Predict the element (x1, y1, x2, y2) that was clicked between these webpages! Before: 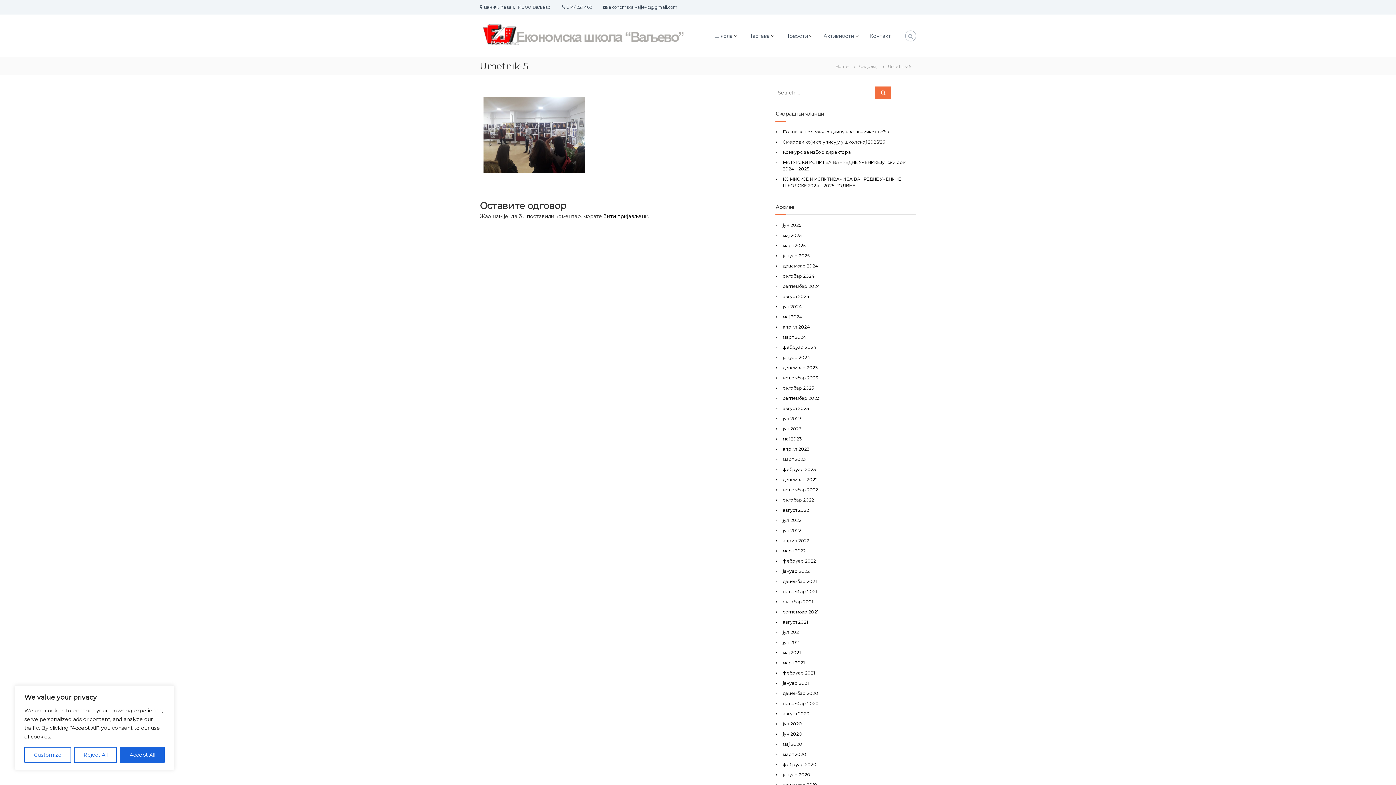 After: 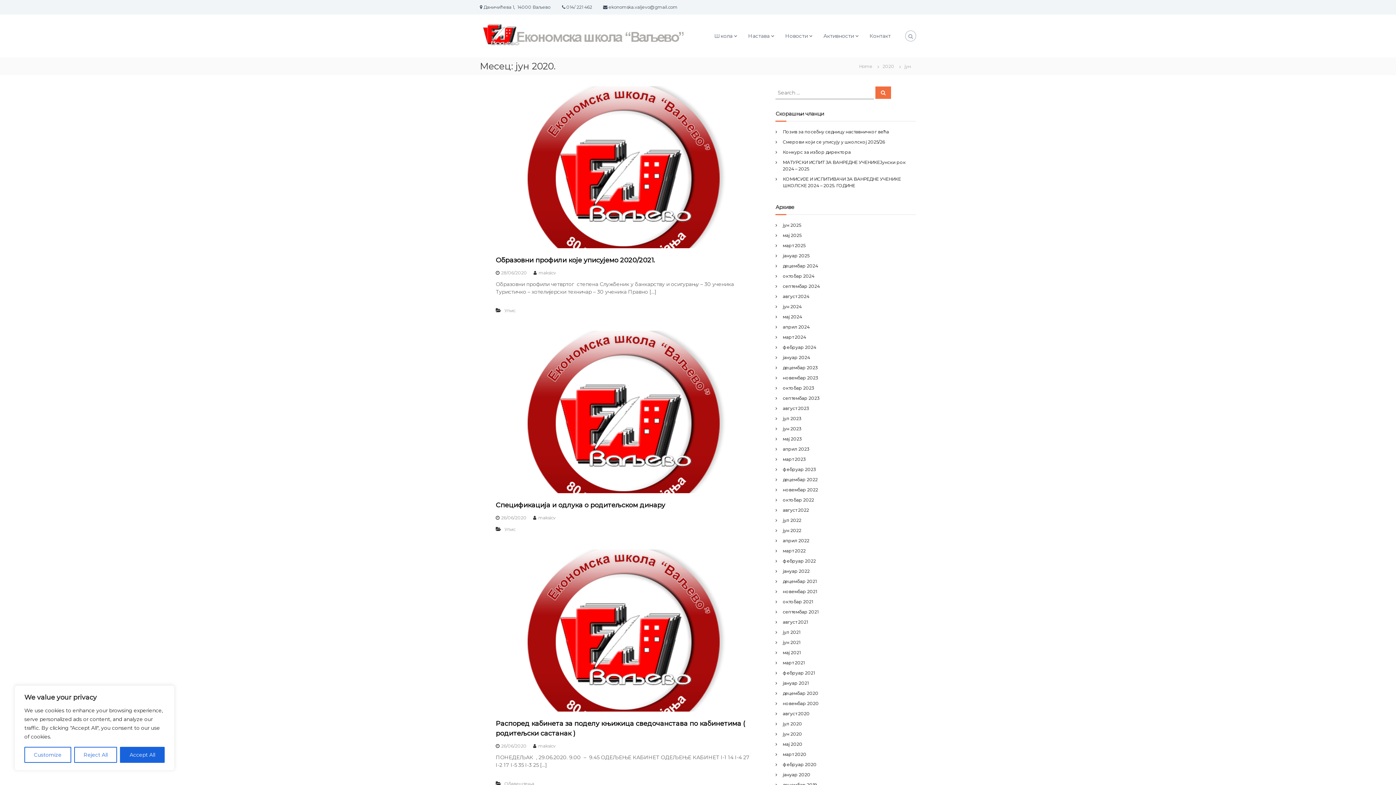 Action: bbox: (783, 731, 802, 737) label: јун 2020